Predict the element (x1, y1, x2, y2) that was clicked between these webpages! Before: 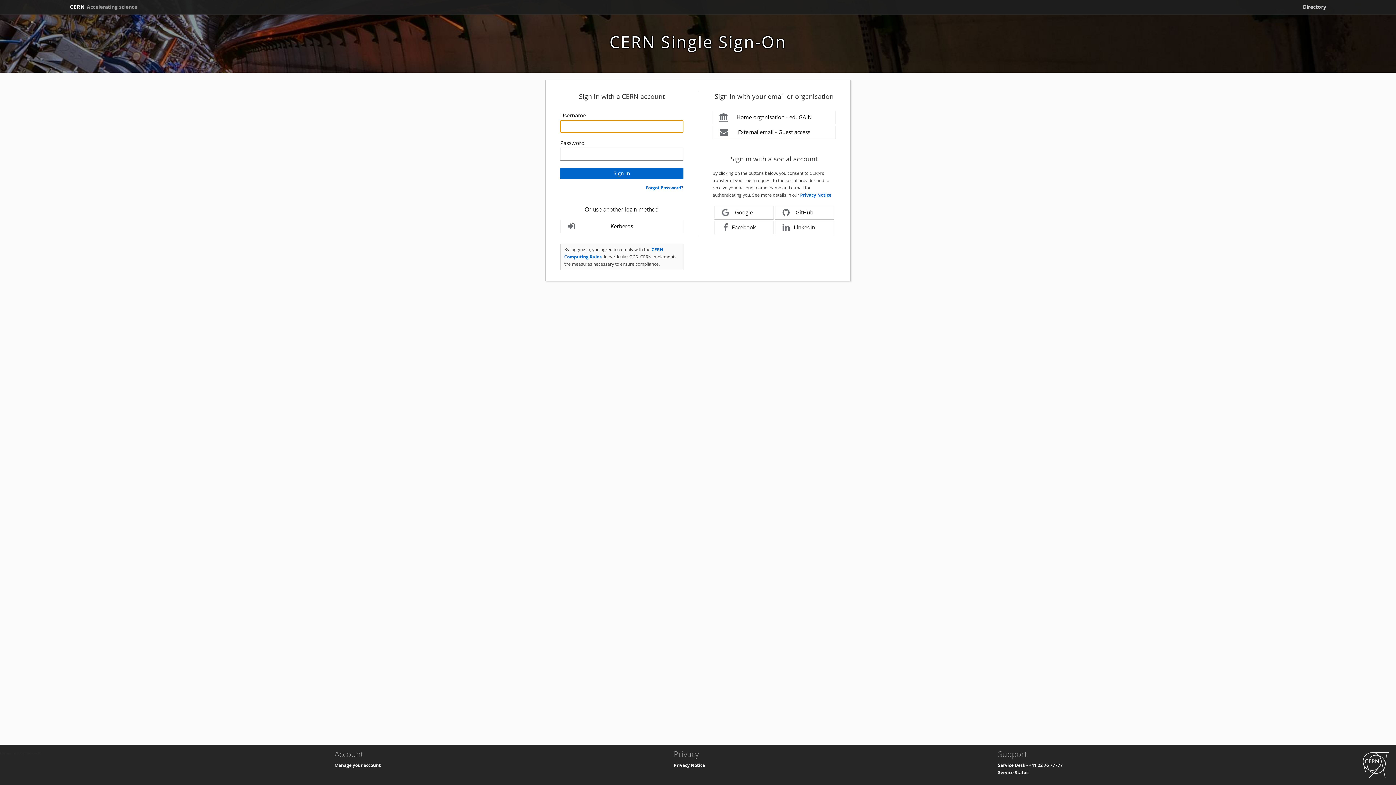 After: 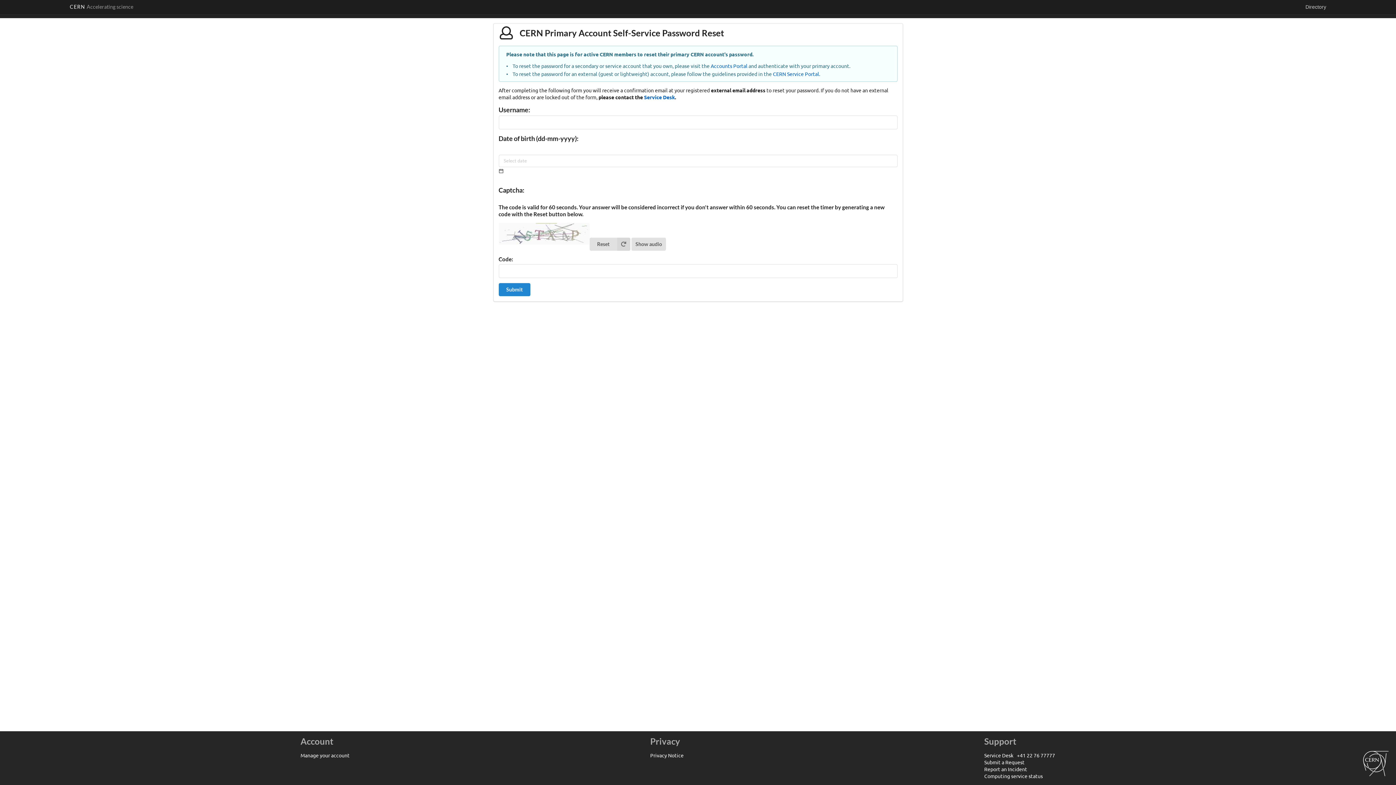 Action: bbox: (645, 184, 683, 190) label: Forgot Password?